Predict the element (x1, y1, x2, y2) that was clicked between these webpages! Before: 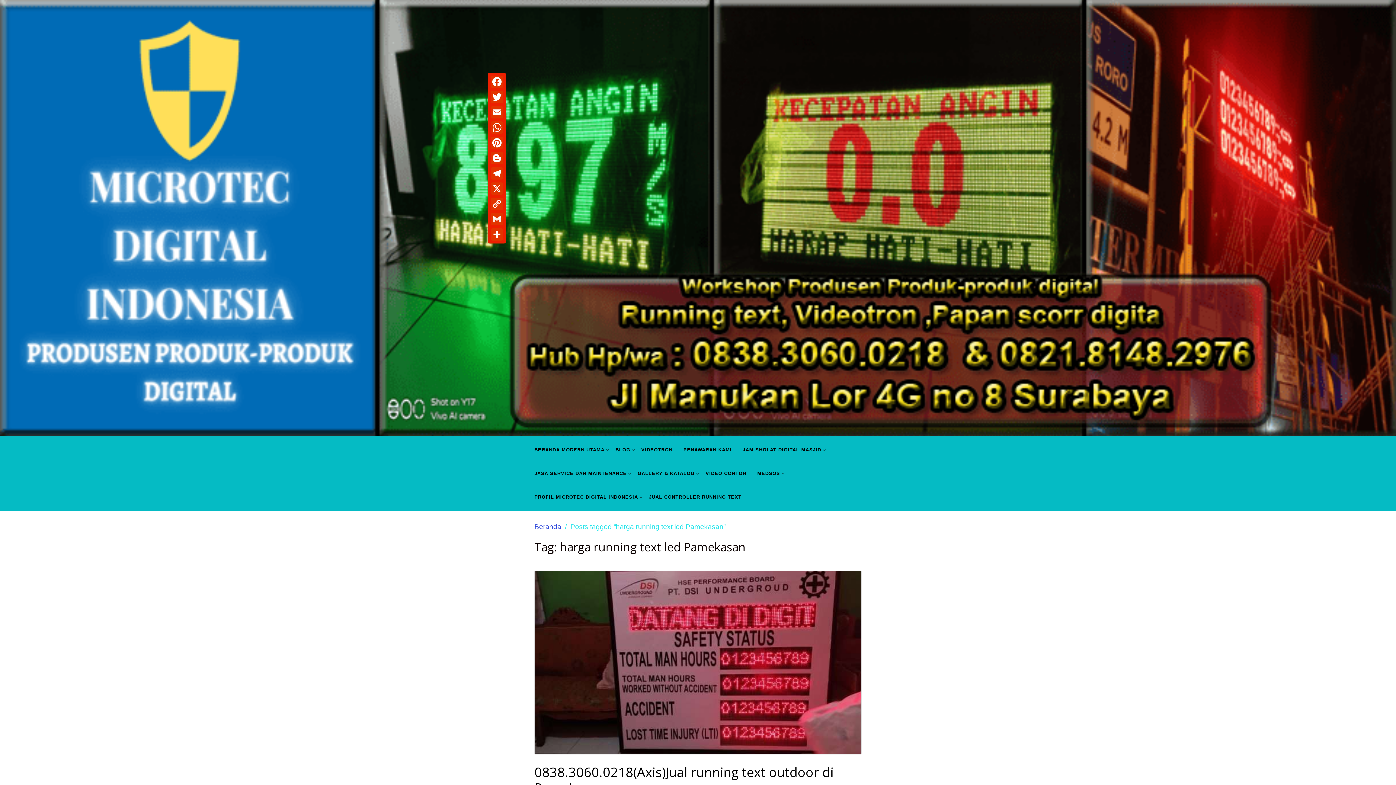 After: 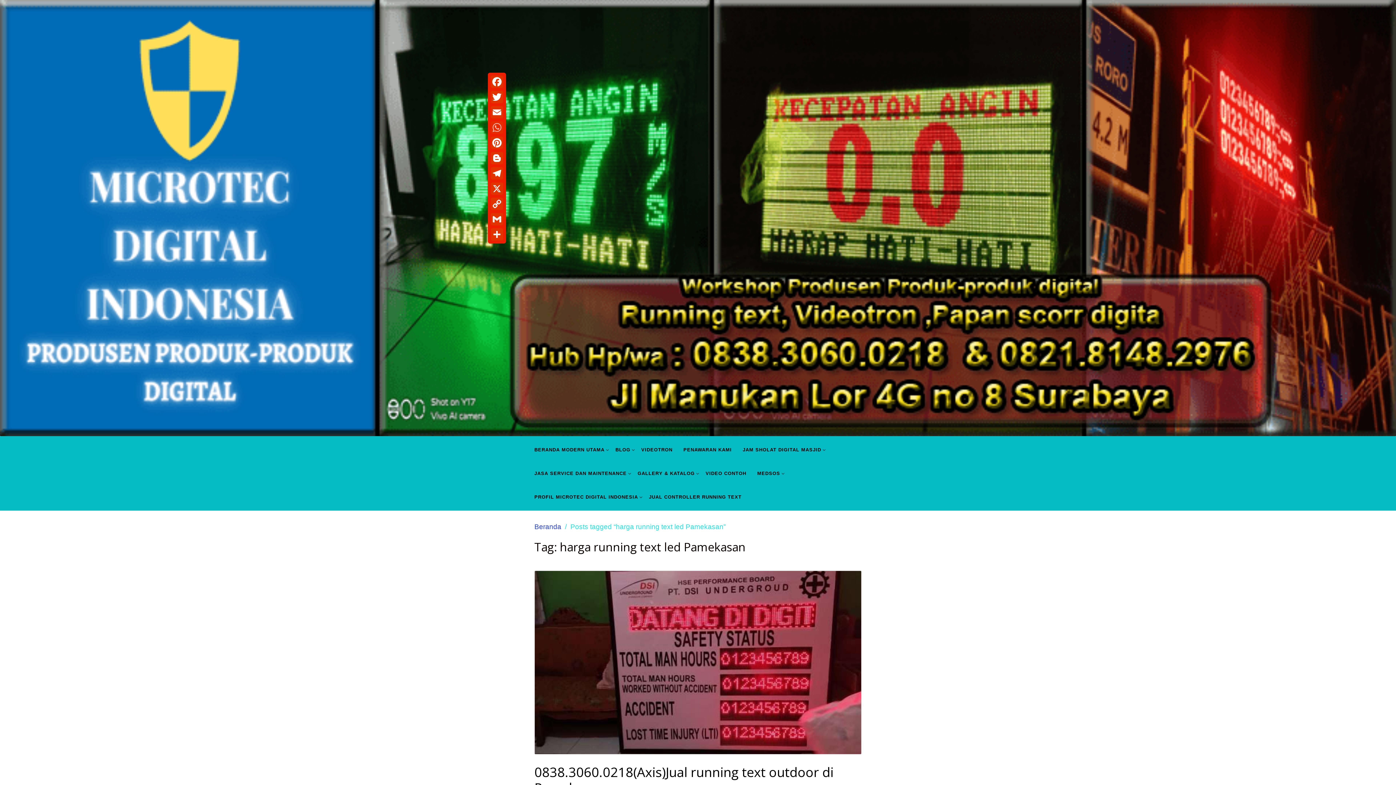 Action: label: WhatsApp bbox: (489, 120, 504, 135)